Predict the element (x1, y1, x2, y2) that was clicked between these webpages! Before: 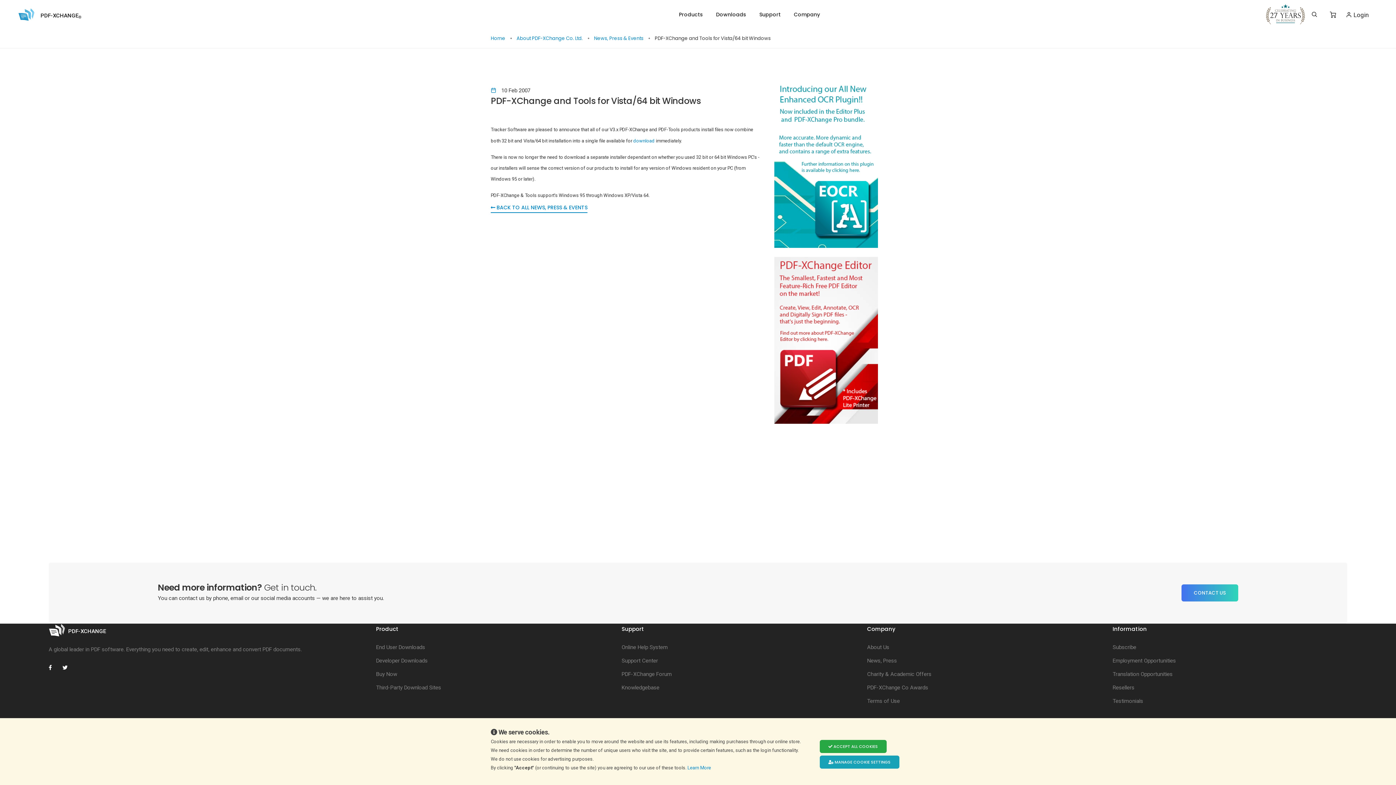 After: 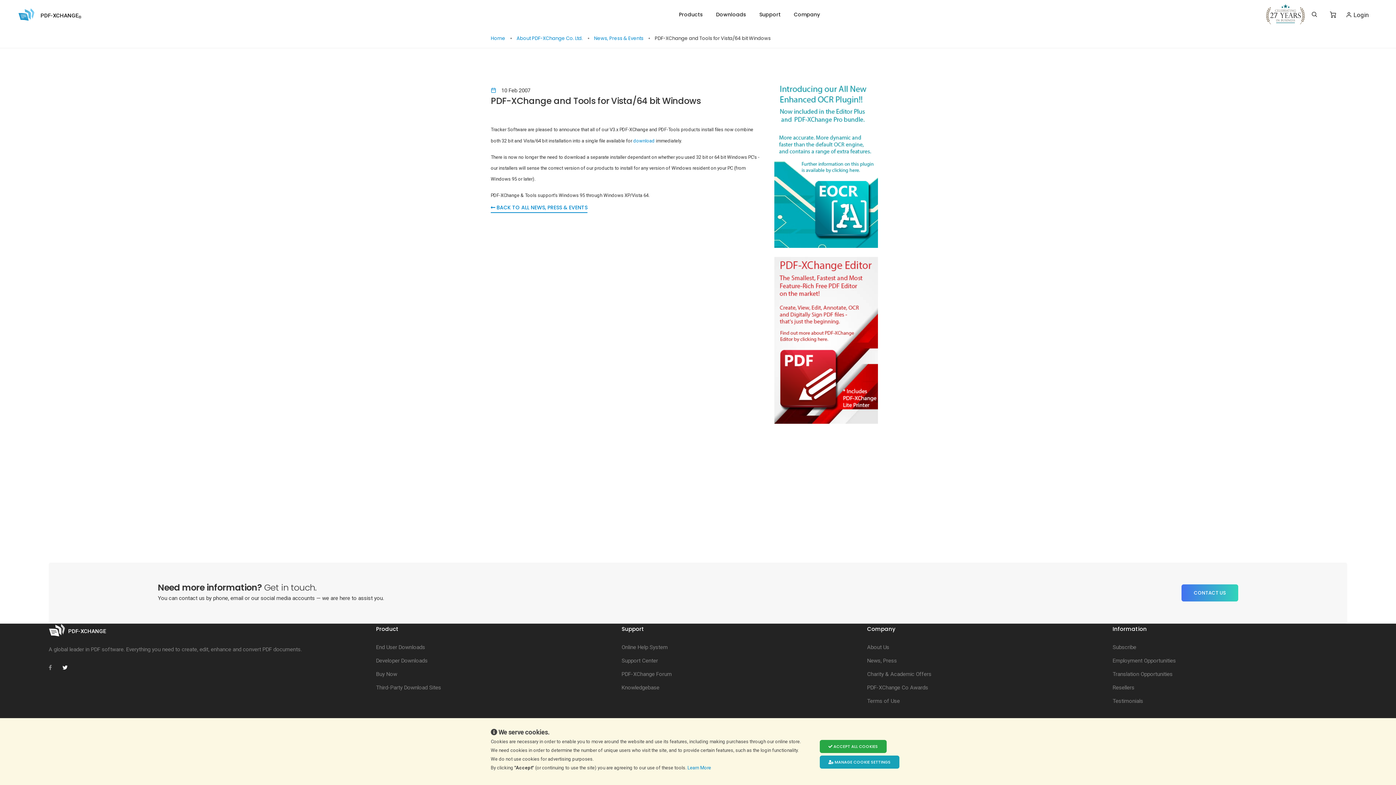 Action: bbox: (48, 662, 59, 673) label: PDF-XChange Facebook